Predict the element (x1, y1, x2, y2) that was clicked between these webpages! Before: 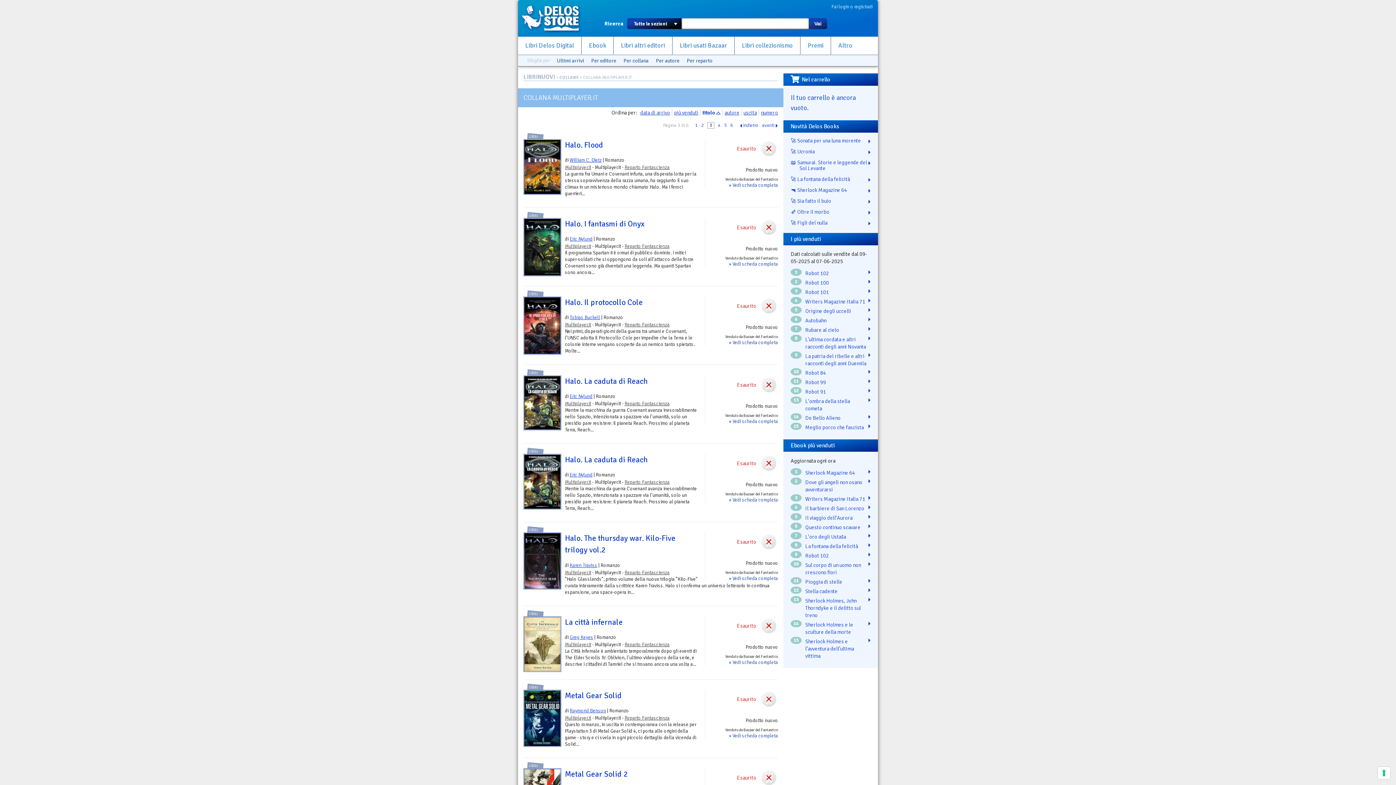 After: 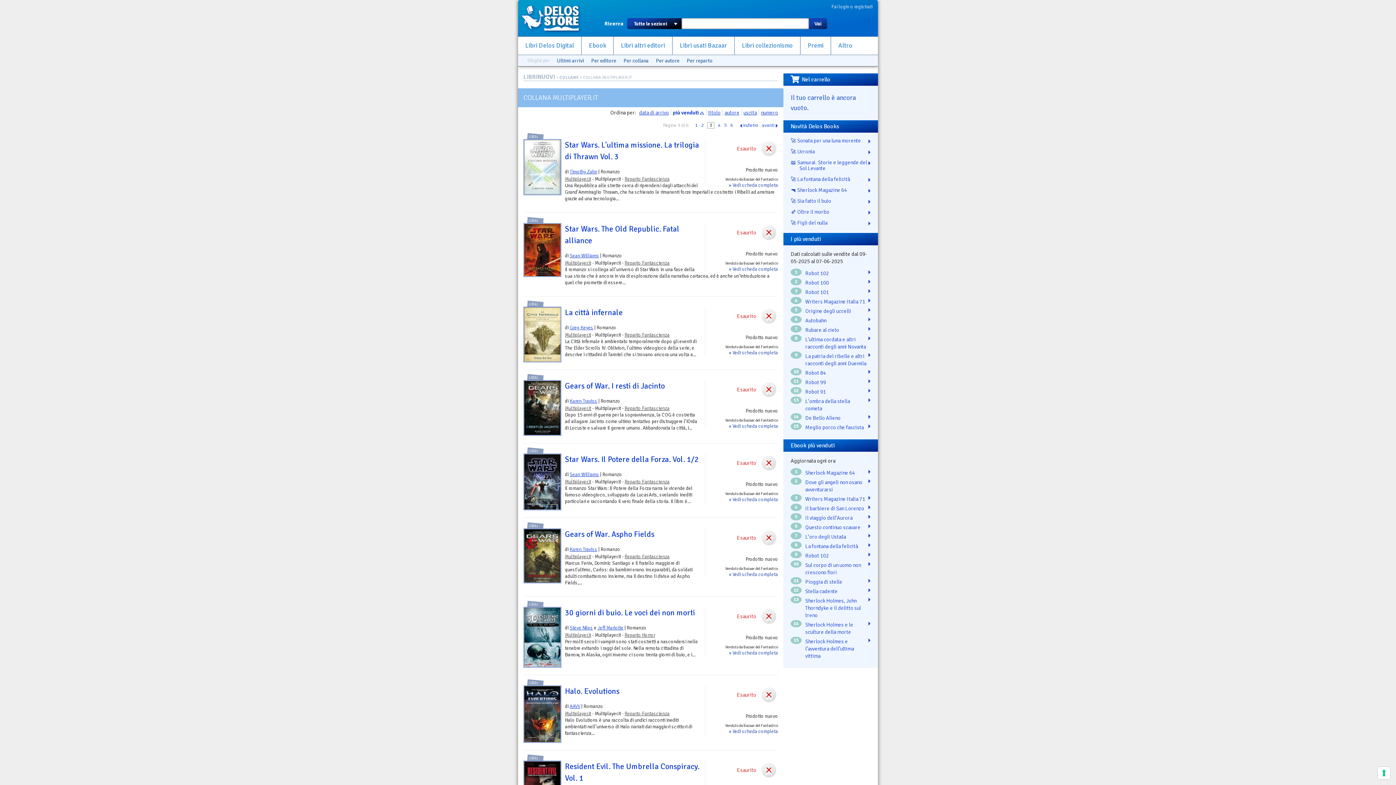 Action: bbox: (672, 109, 698, 116) label: più venduti